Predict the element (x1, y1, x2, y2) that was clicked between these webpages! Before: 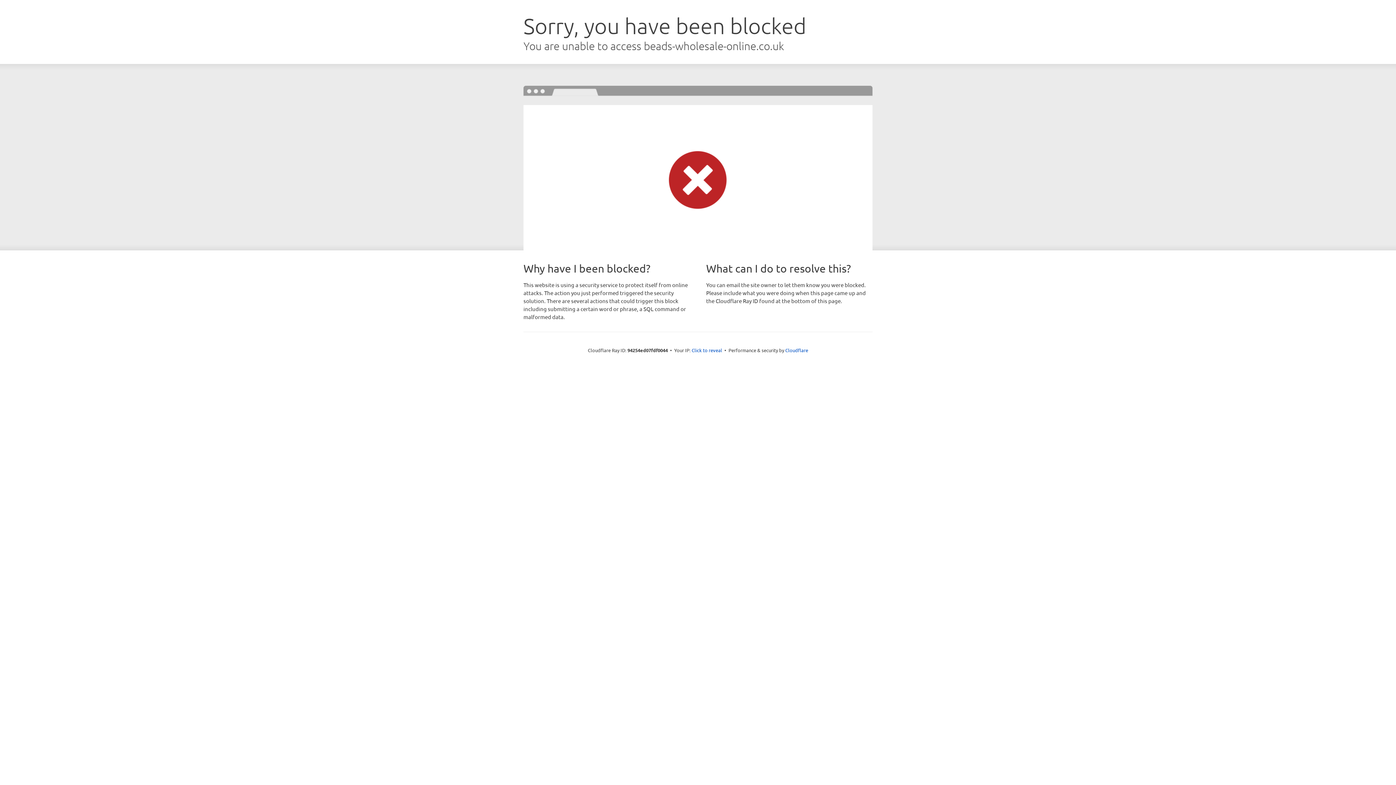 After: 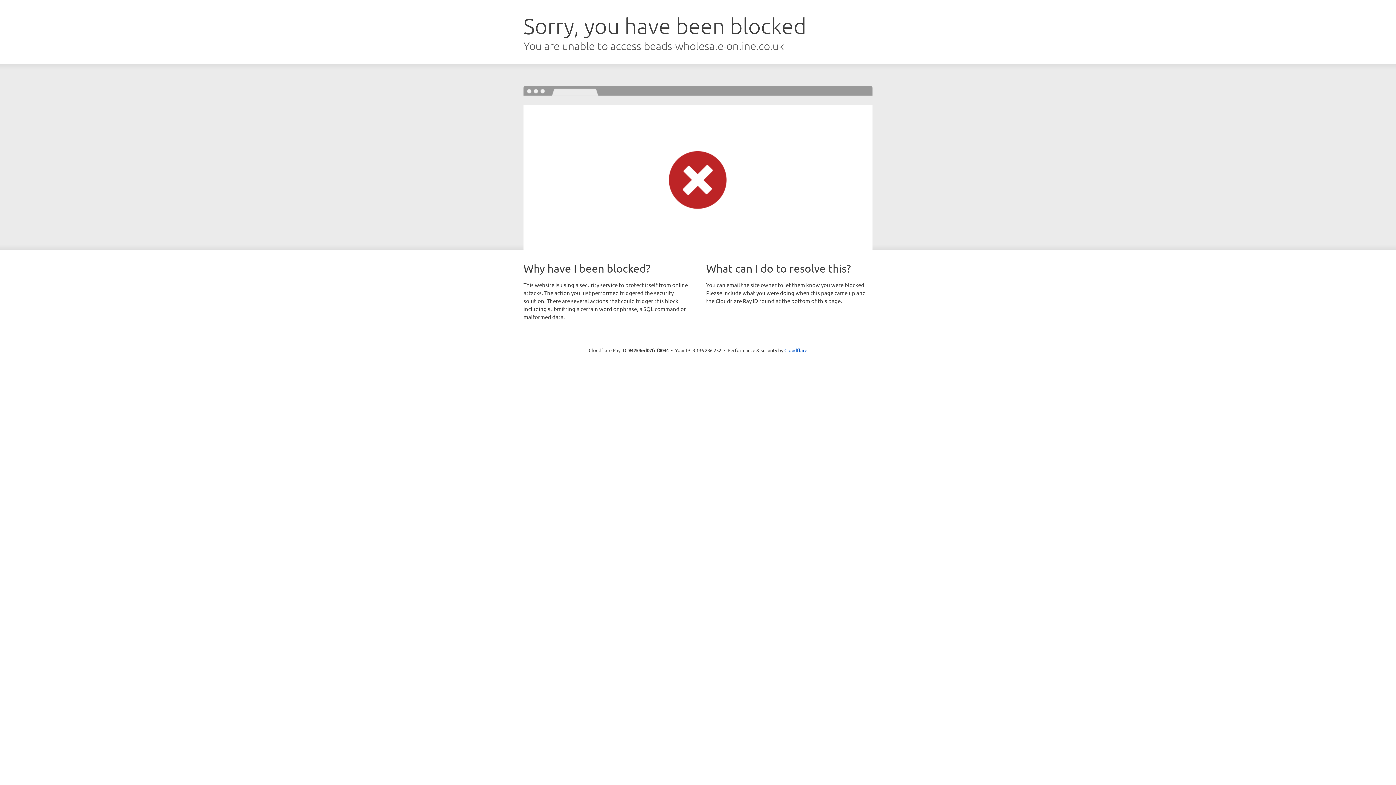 Action: bbox: (691, 346, 722, 353) label: Click to reveal